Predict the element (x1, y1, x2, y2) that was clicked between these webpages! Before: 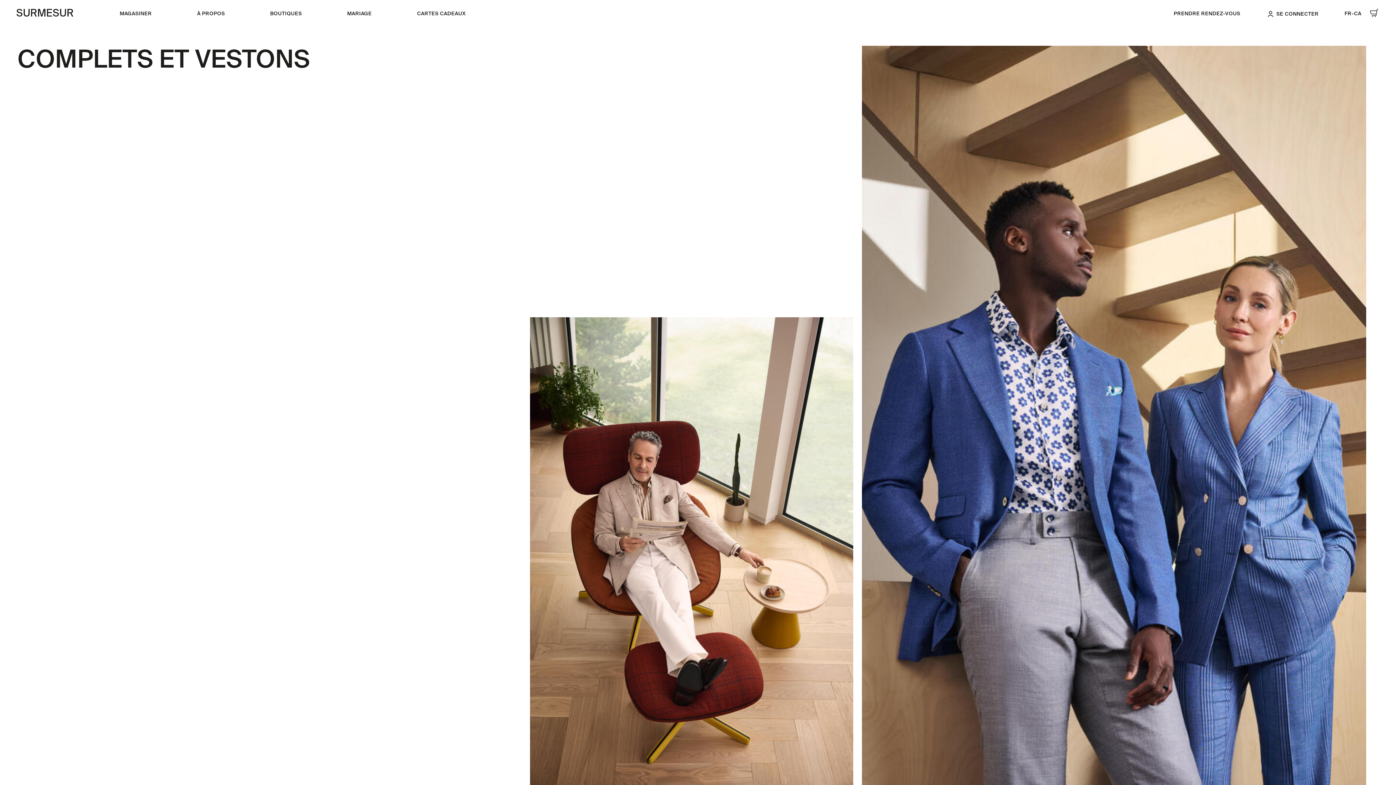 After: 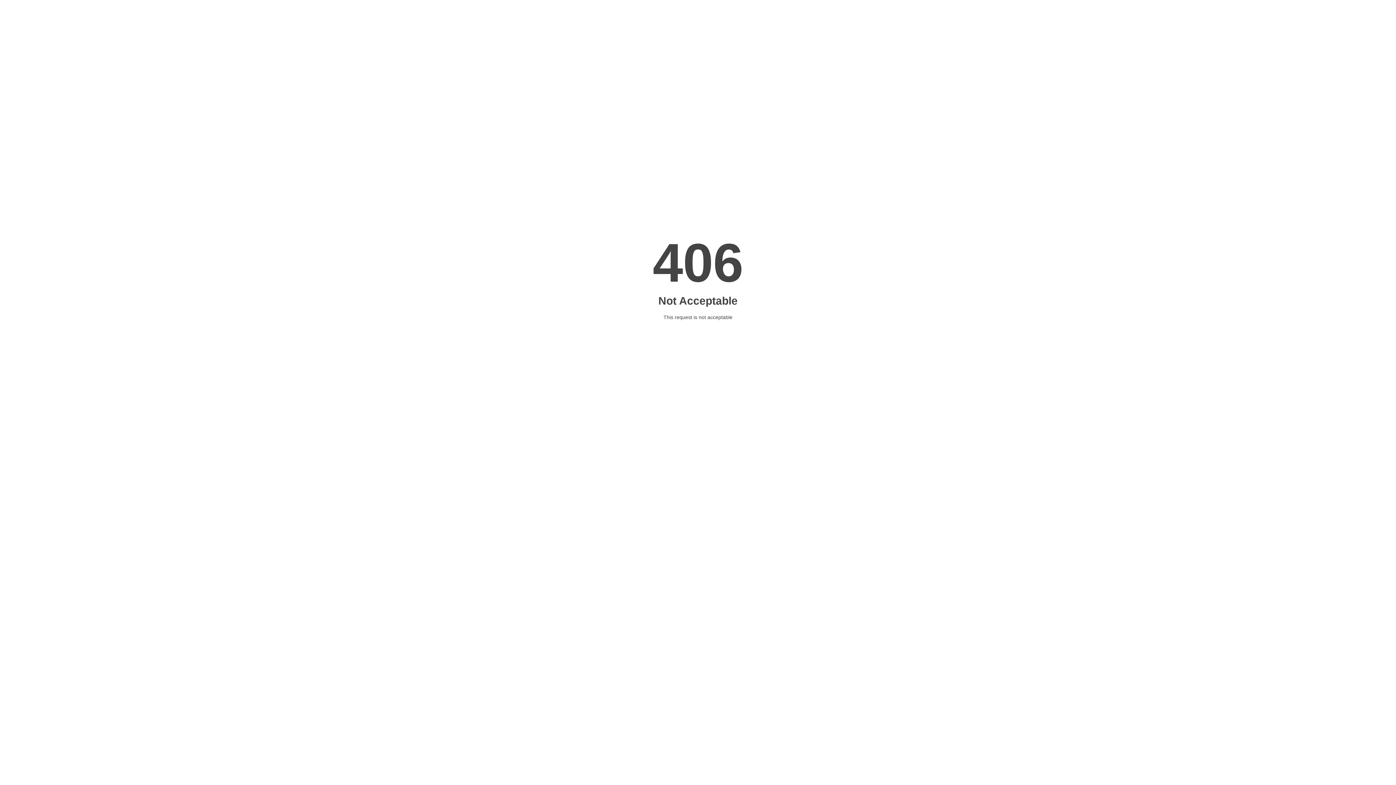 Action: bbox: (347, 10, 371, 17) label: MARIAGE